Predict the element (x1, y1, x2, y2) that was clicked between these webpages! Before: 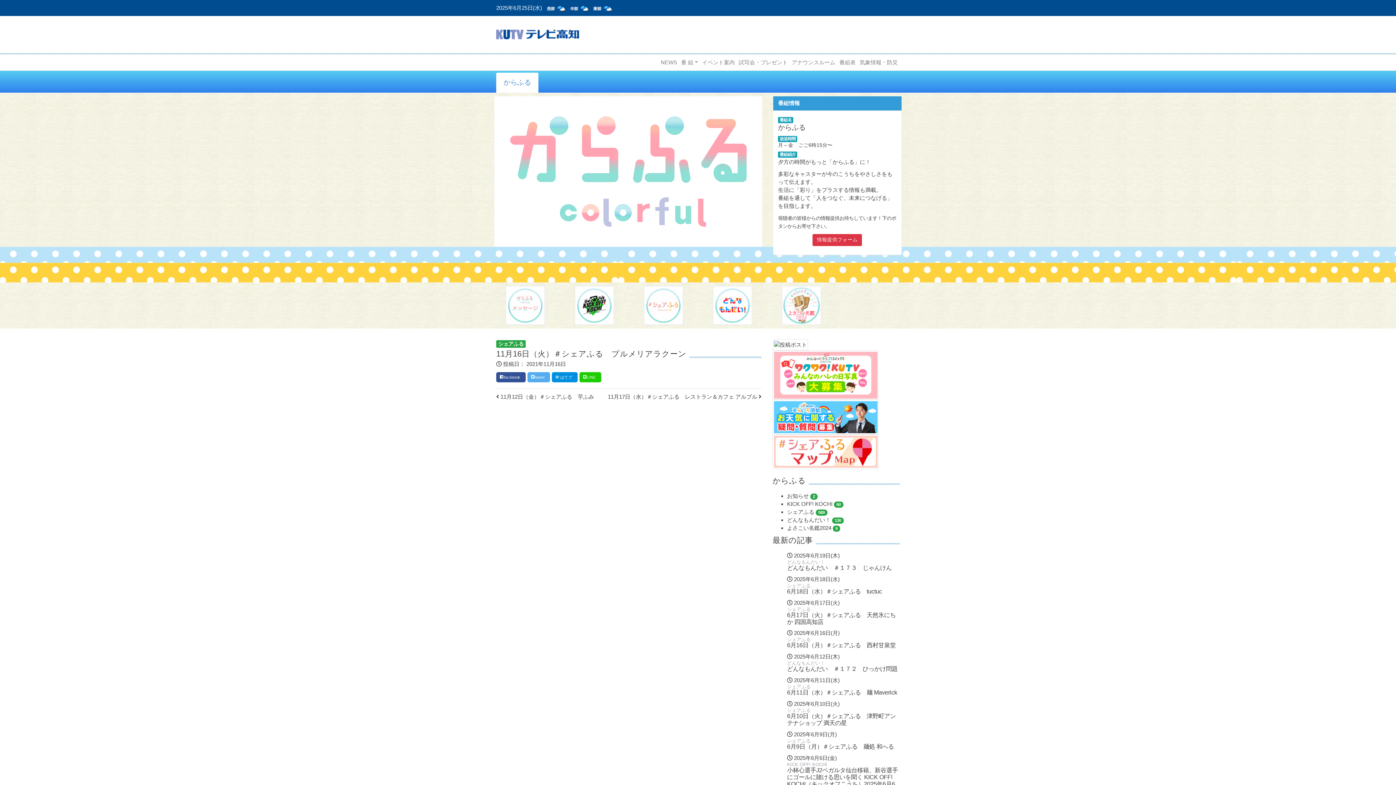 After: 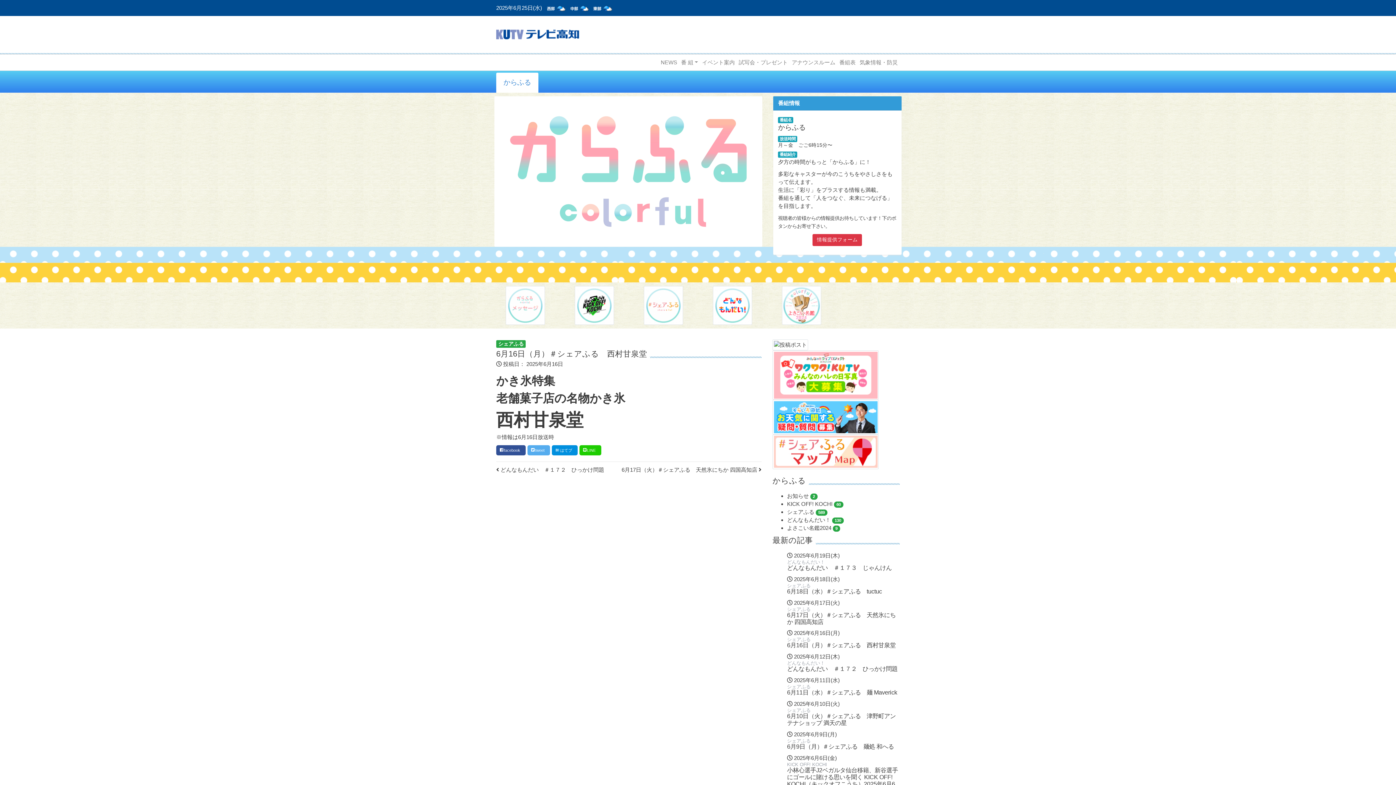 Action: label: 6月16日（月）＃シェアふる　西村甘泉堂 bbox: (787, 642, 896, 648)